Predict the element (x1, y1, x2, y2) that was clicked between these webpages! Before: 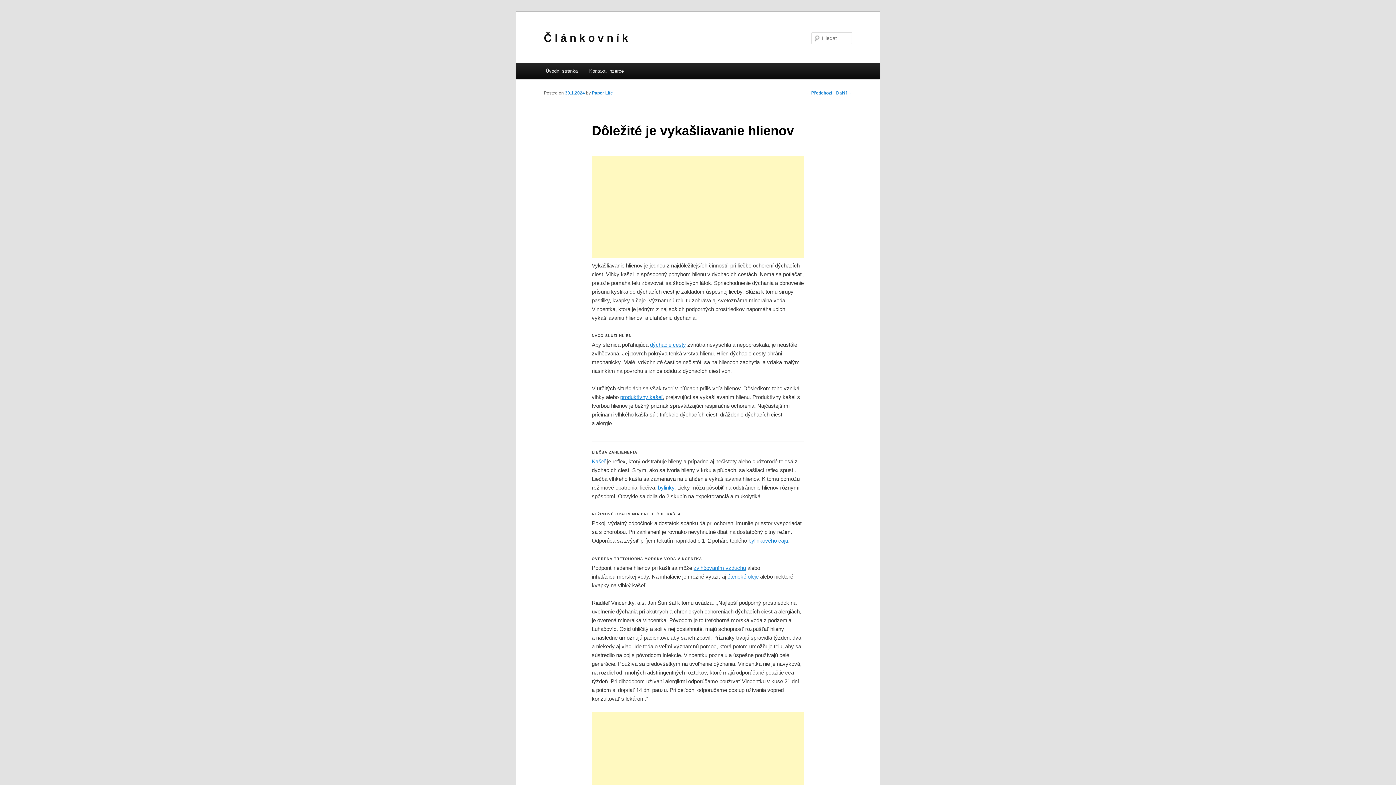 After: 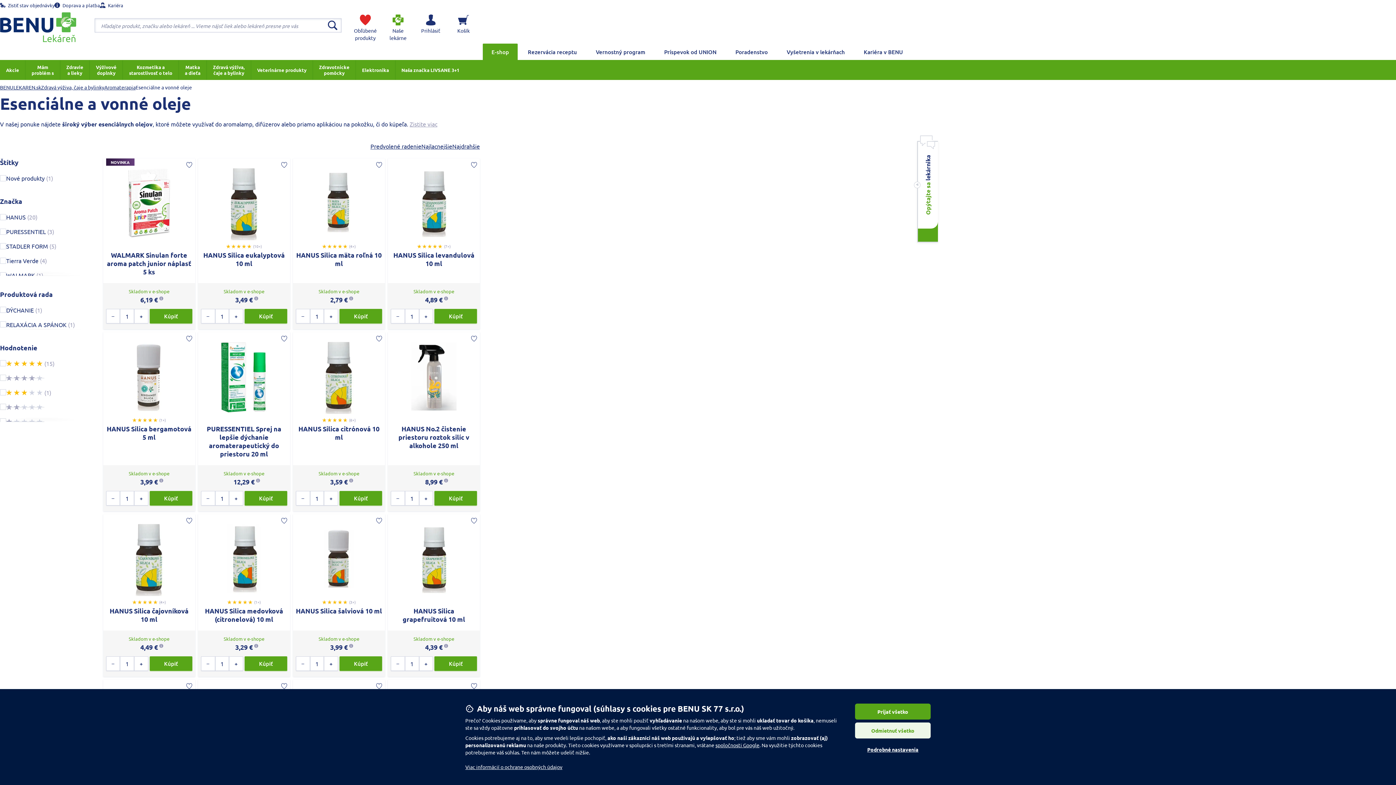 Action: label: éterické oleje bbox: (727, 573, 758, 579)